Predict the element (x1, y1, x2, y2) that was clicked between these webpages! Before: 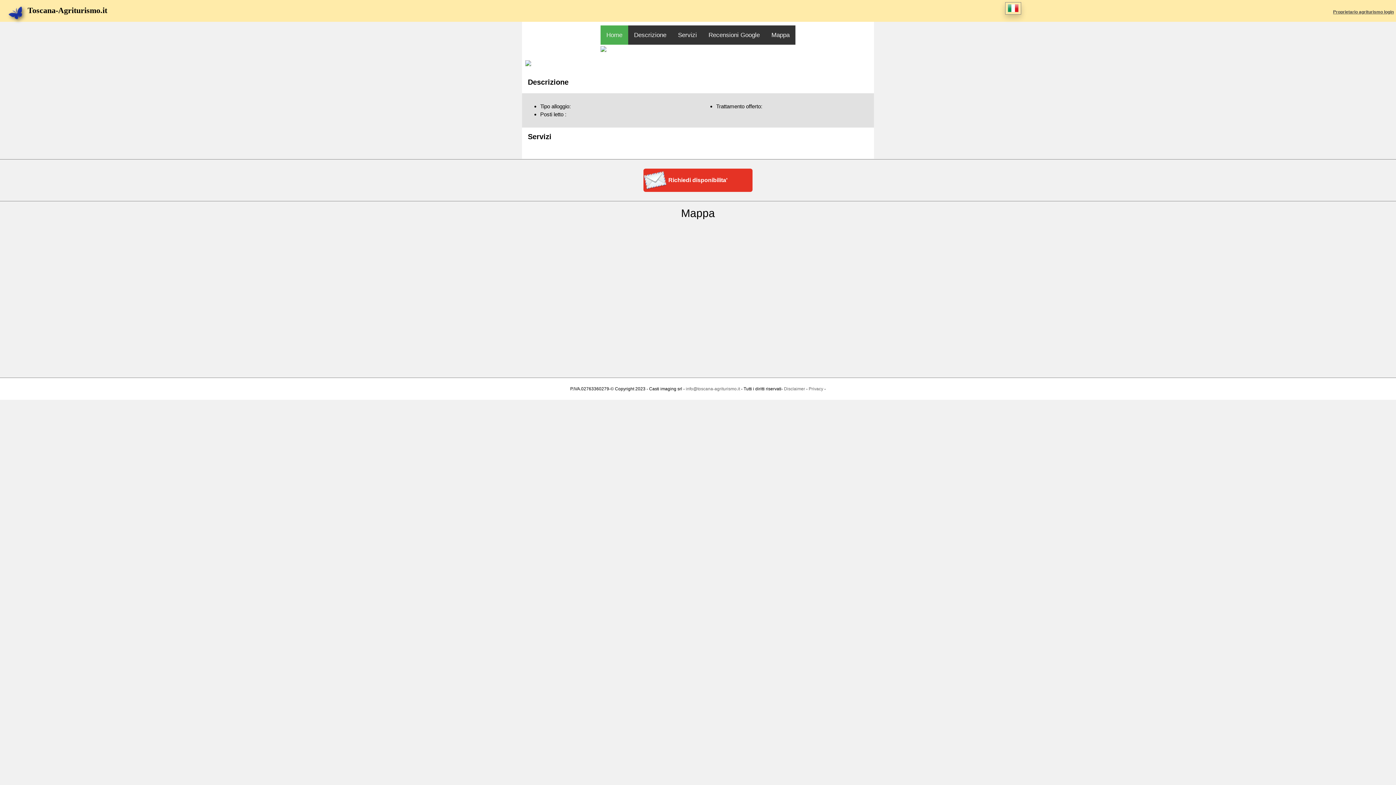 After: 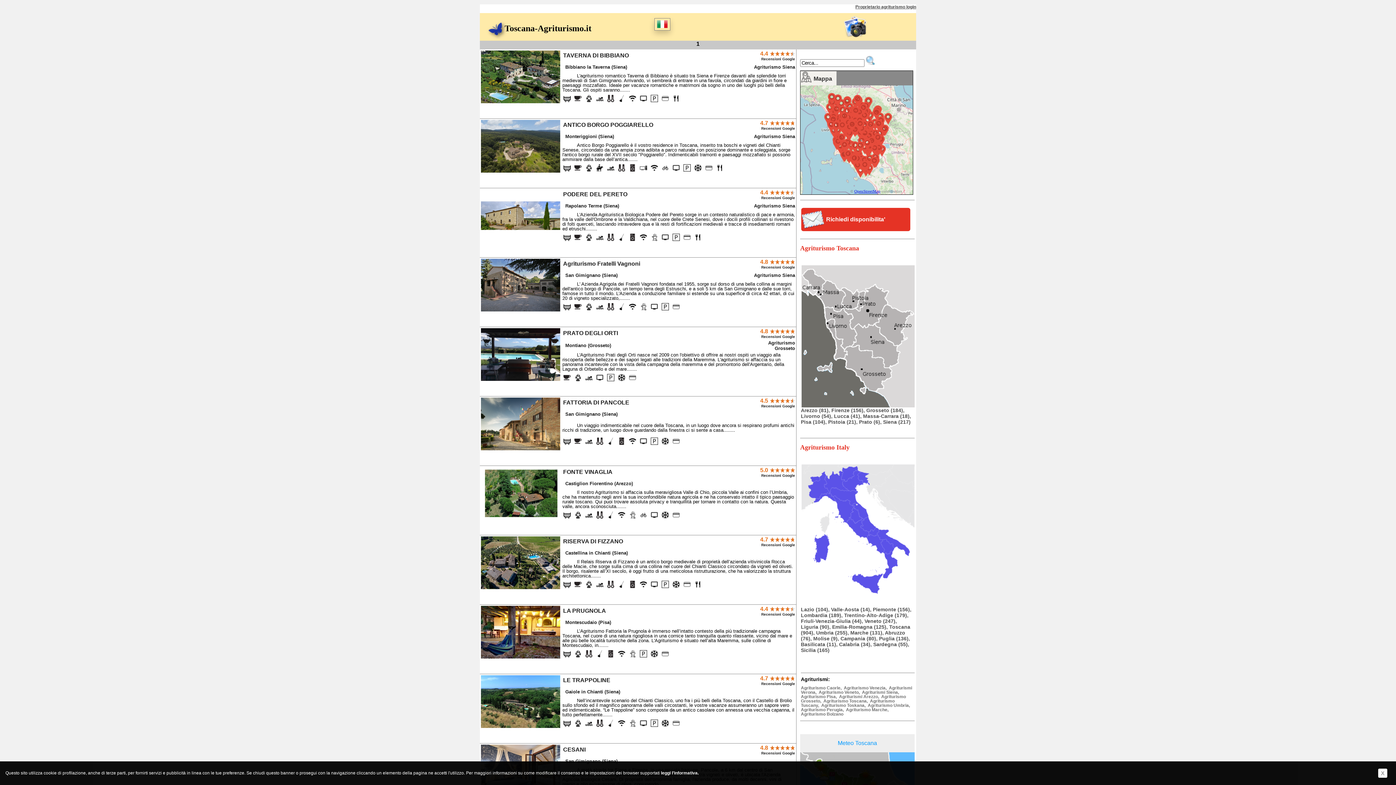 Action: label:      Toscana-Agriturismo.it bbox: (16, 5, 107, 14)